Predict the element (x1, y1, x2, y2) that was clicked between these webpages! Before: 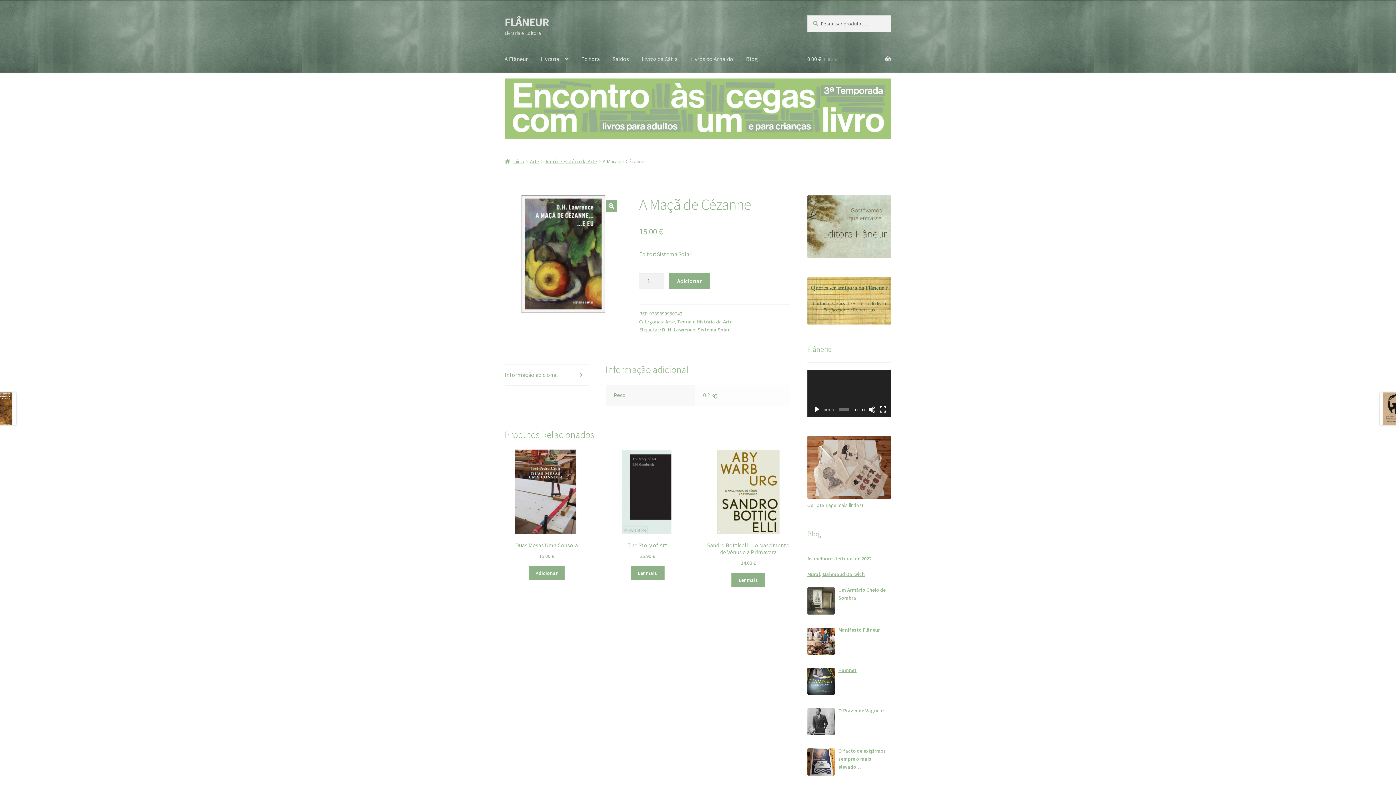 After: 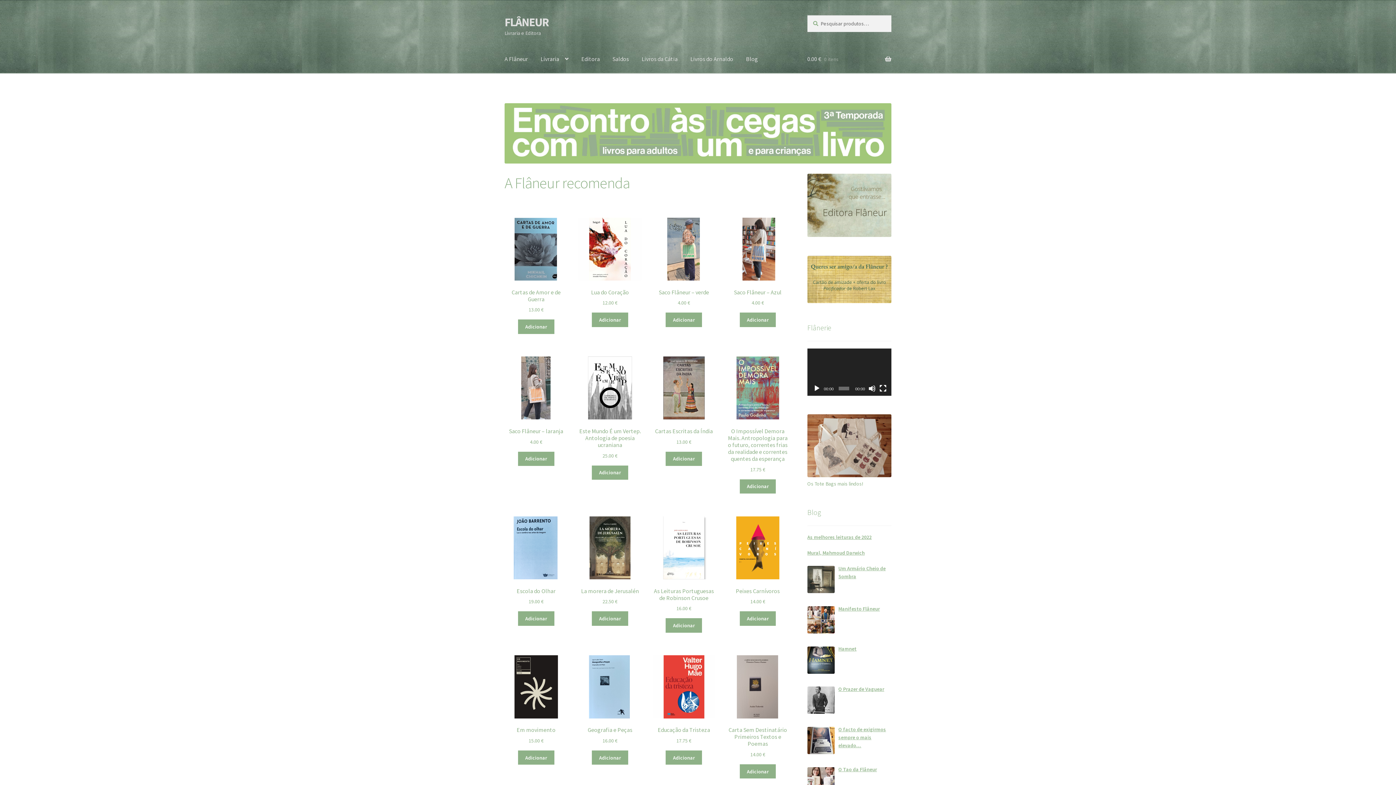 Action: label: Início bbox: (504, 158, 524, 164)